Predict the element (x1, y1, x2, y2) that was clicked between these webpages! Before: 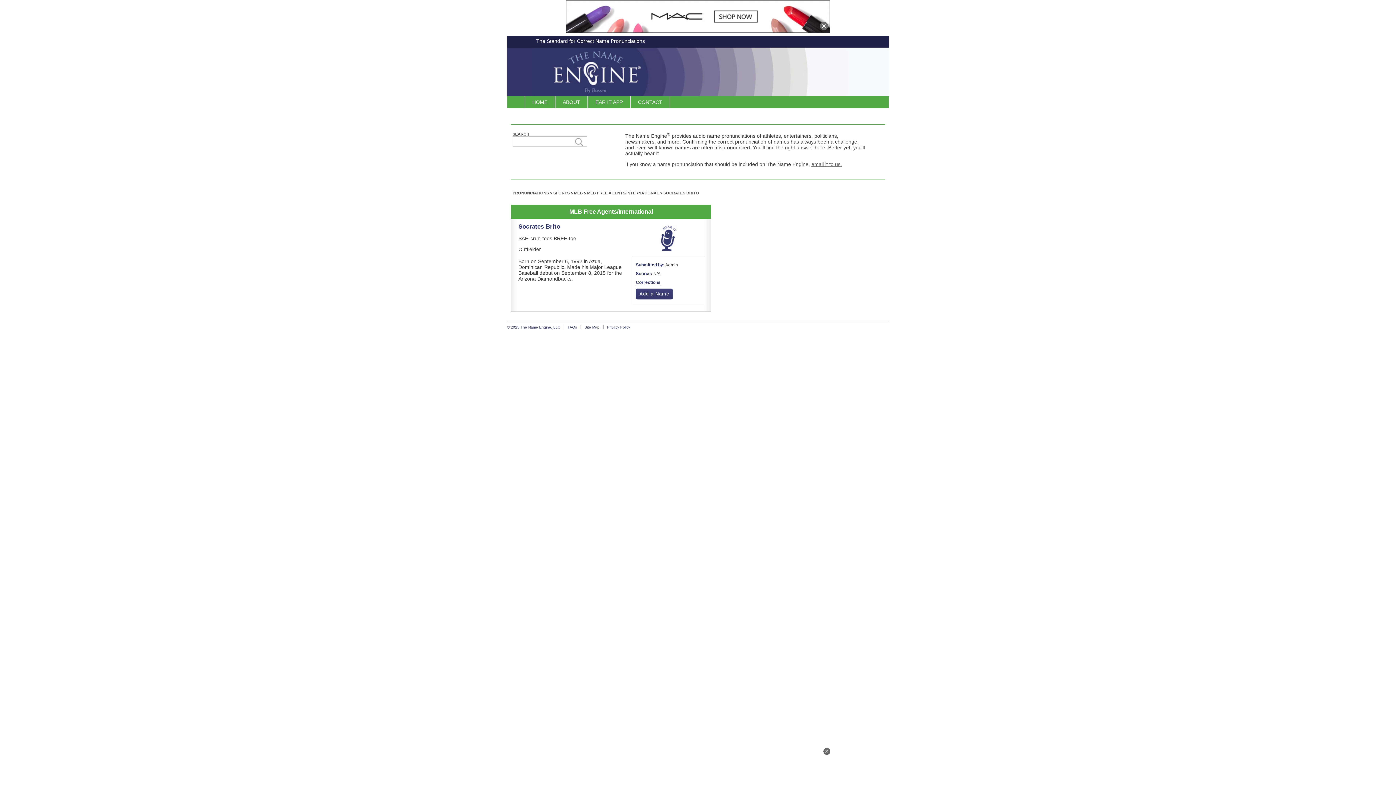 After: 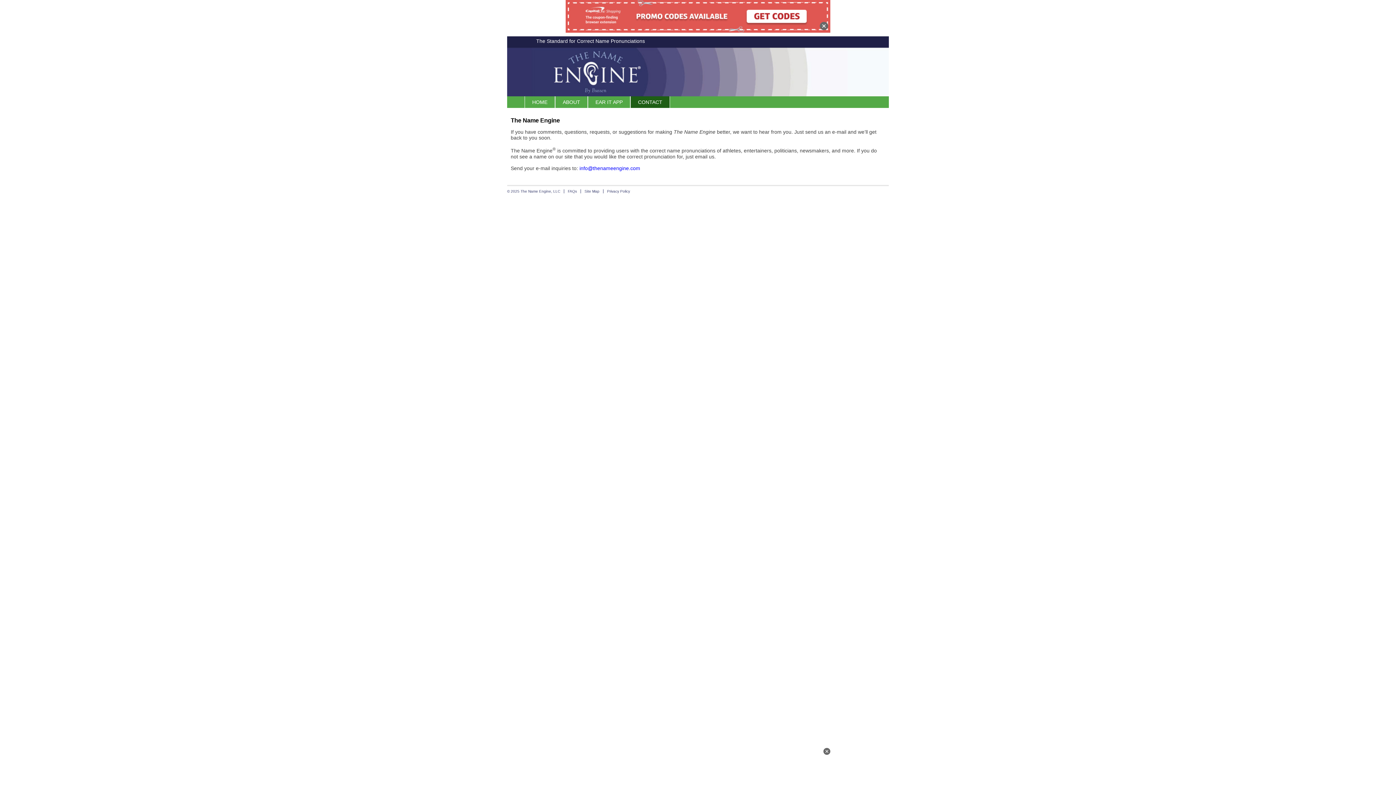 Action: label: CONTACT bbox: (630, 96, 670, 108)